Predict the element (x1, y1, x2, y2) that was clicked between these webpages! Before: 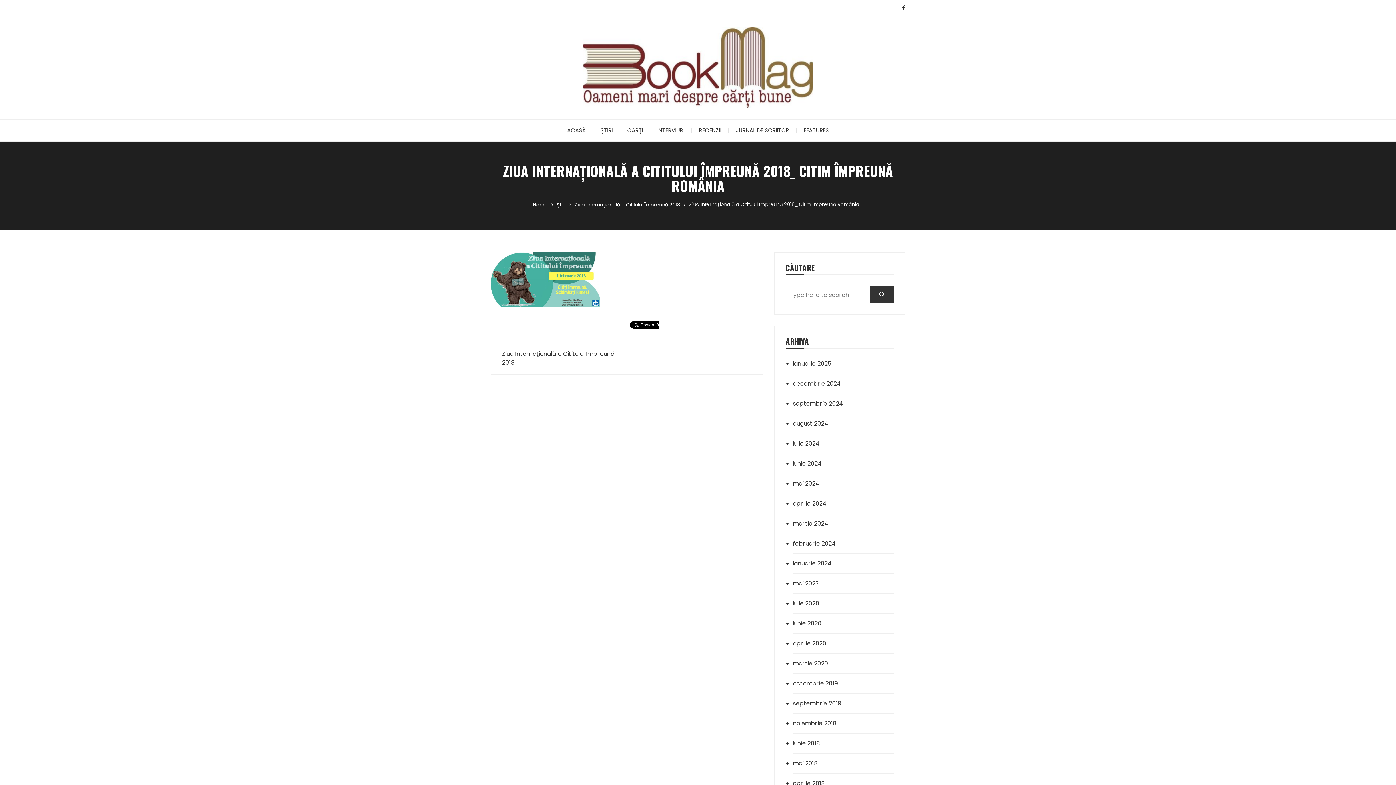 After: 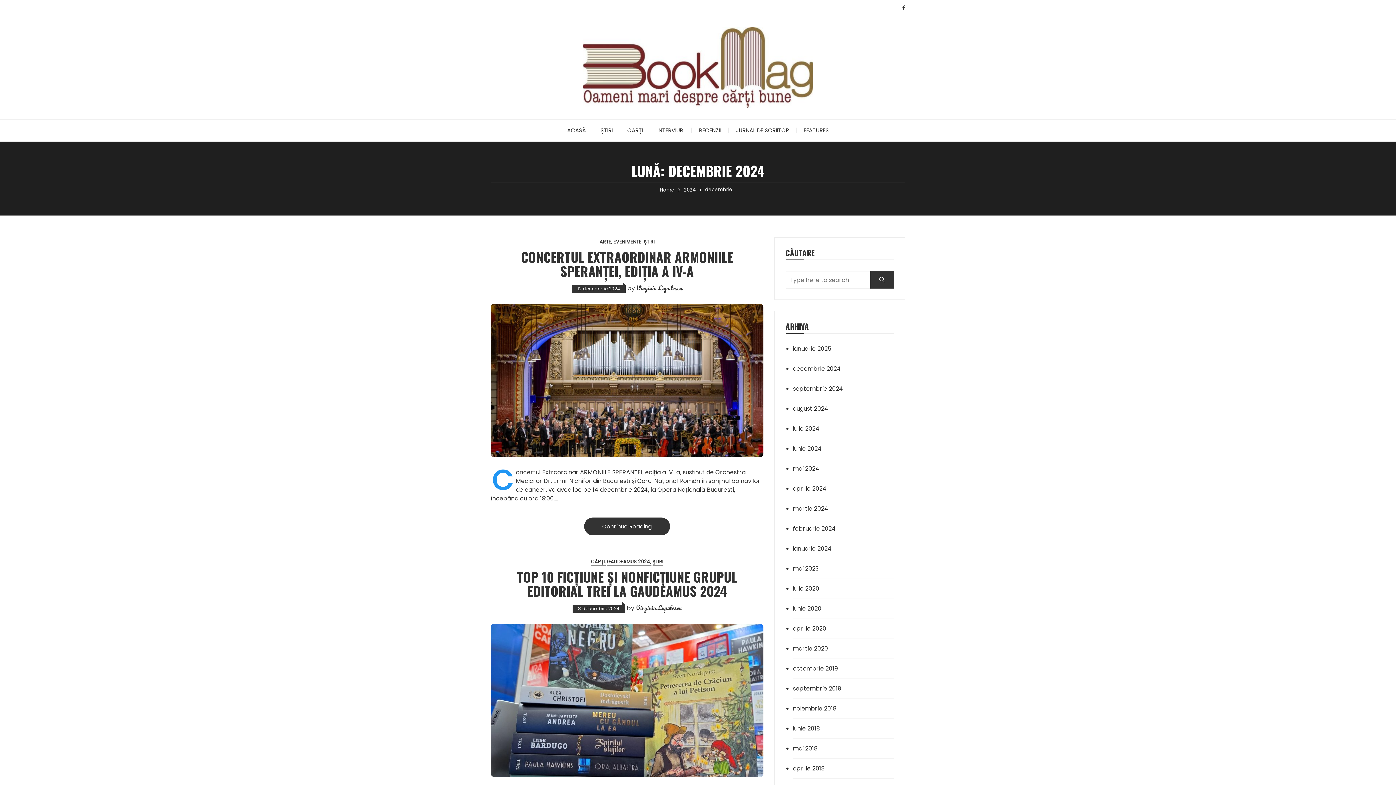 Action: label: decembrie 2024 bbox: (793, 379, 873, 388)